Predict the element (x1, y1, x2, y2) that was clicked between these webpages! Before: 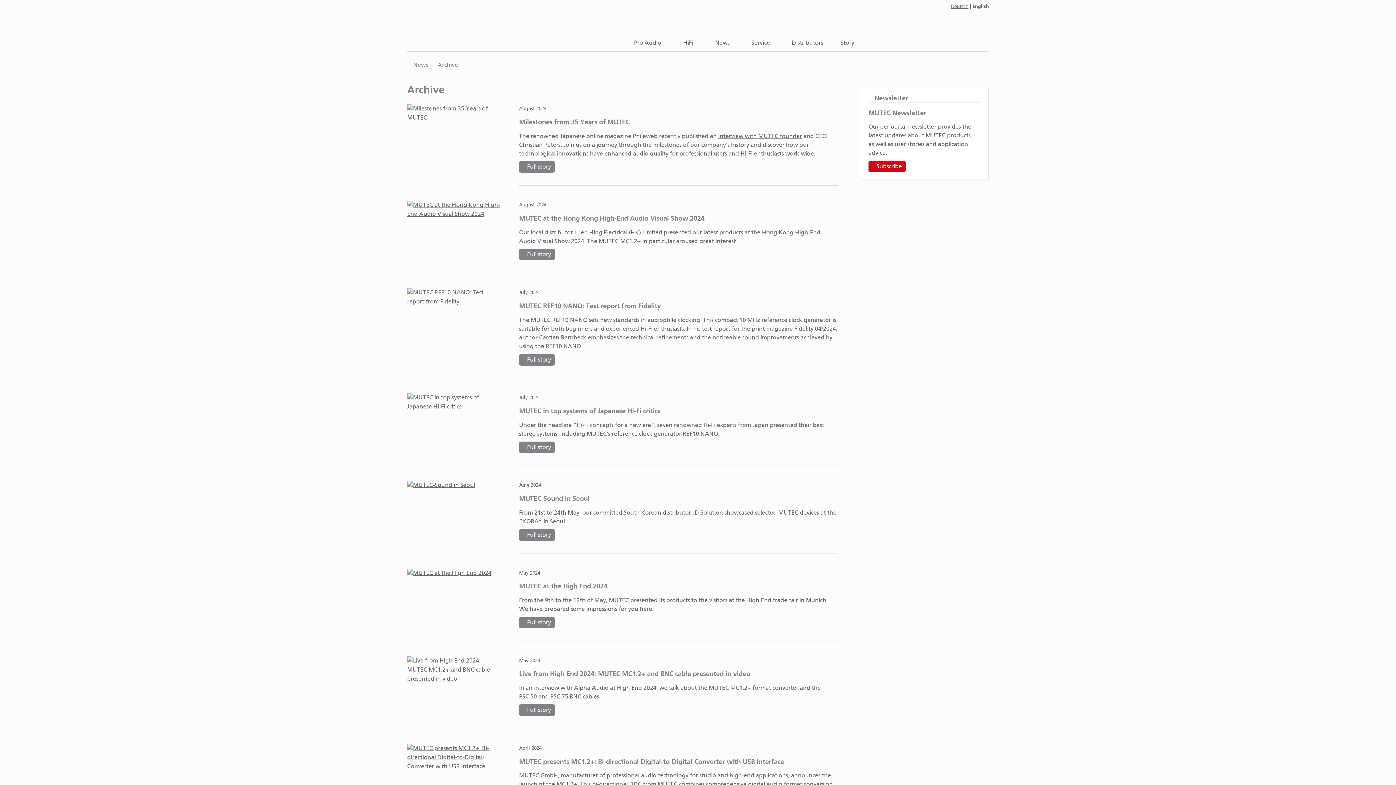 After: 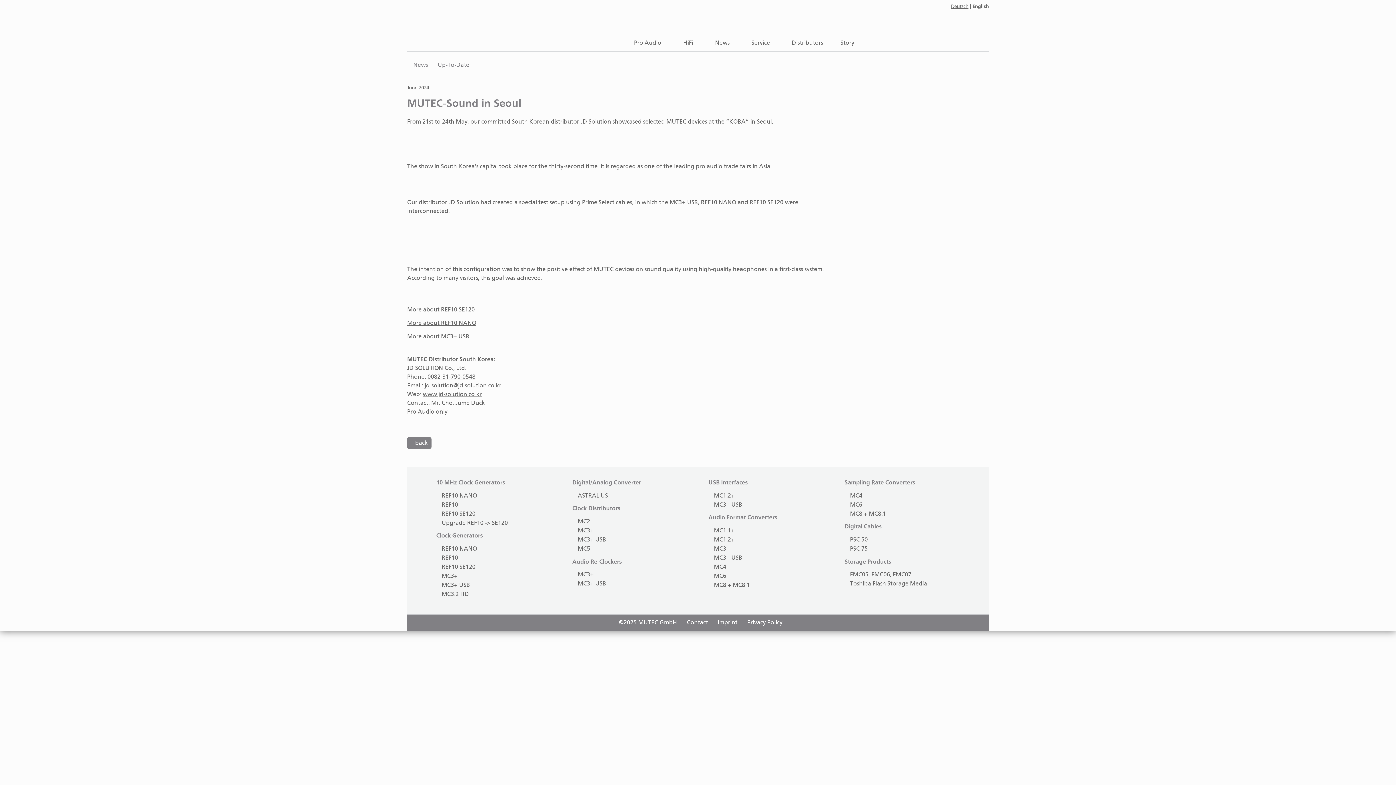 Action: bbox: (407, 482, 475, 488)